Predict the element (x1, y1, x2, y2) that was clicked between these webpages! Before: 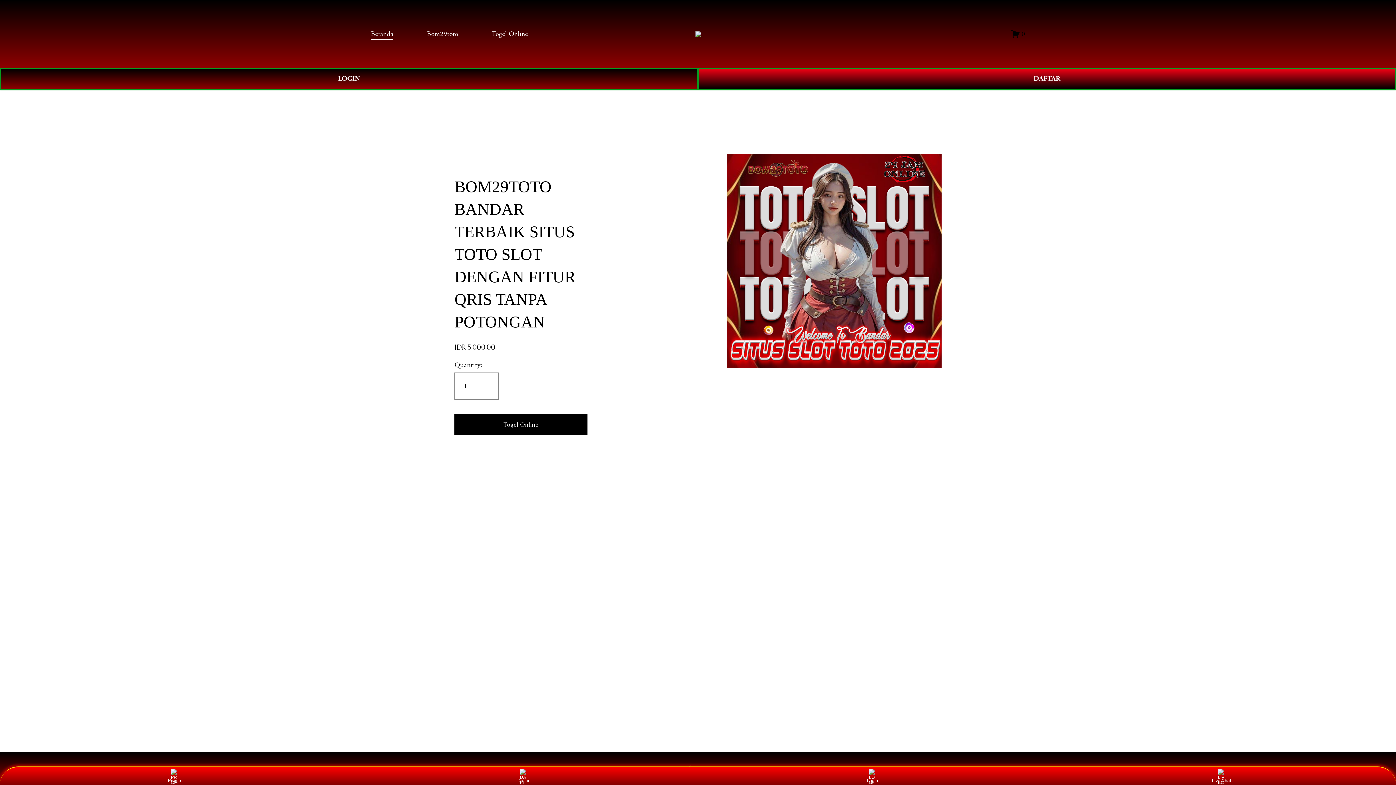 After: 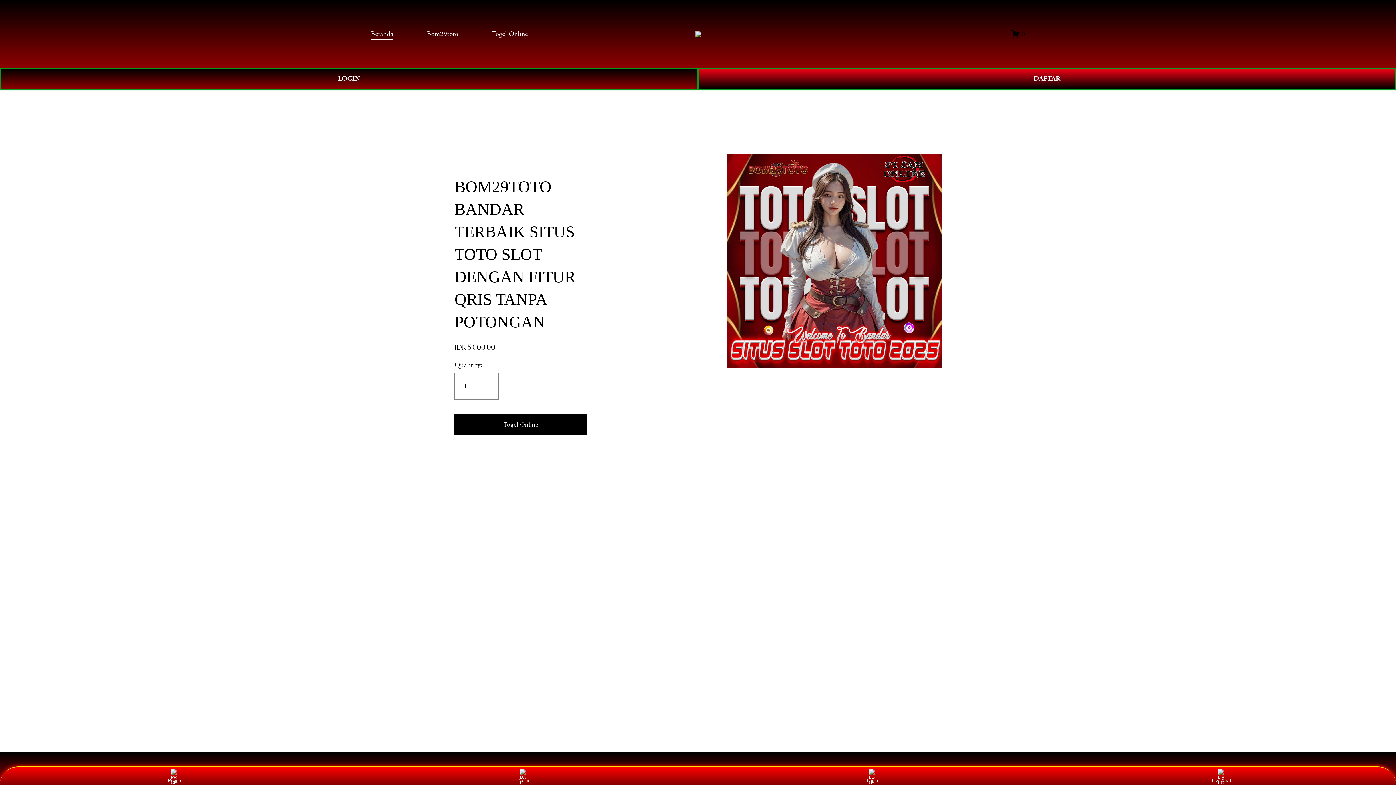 Action: bbox: (695, 31, 701, 36)